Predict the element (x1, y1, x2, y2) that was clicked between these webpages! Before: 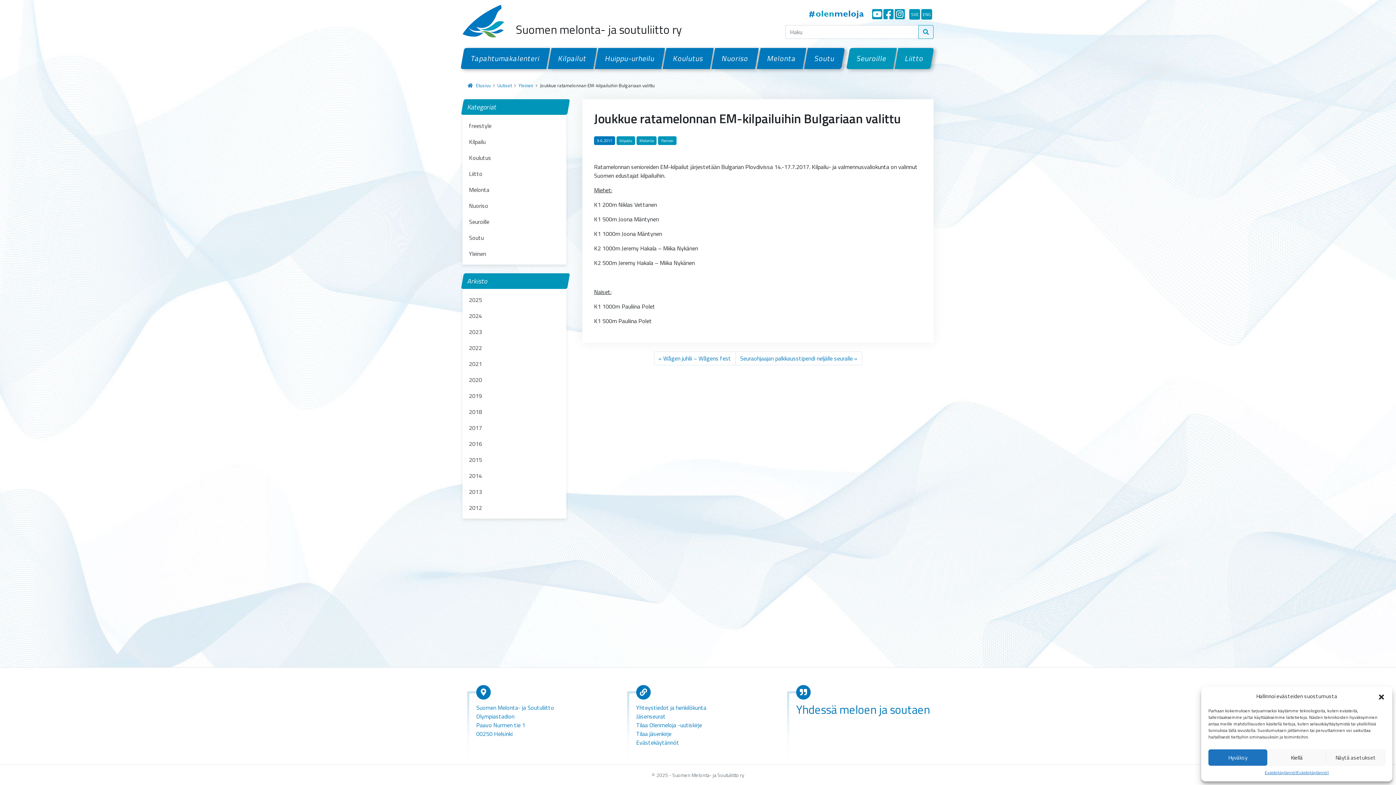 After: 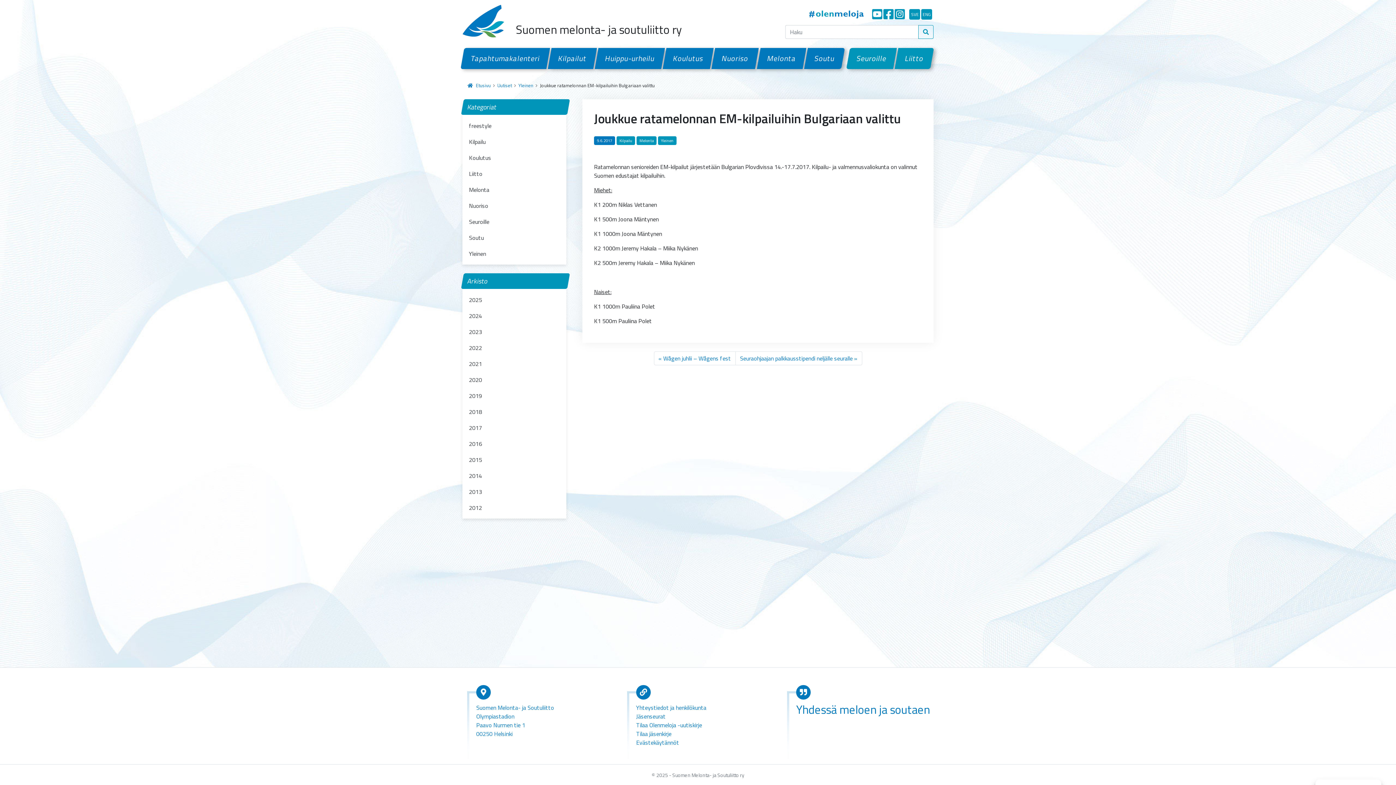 Action: label: Sulje dialogi bbox: (1378, 693, 1385, 700)